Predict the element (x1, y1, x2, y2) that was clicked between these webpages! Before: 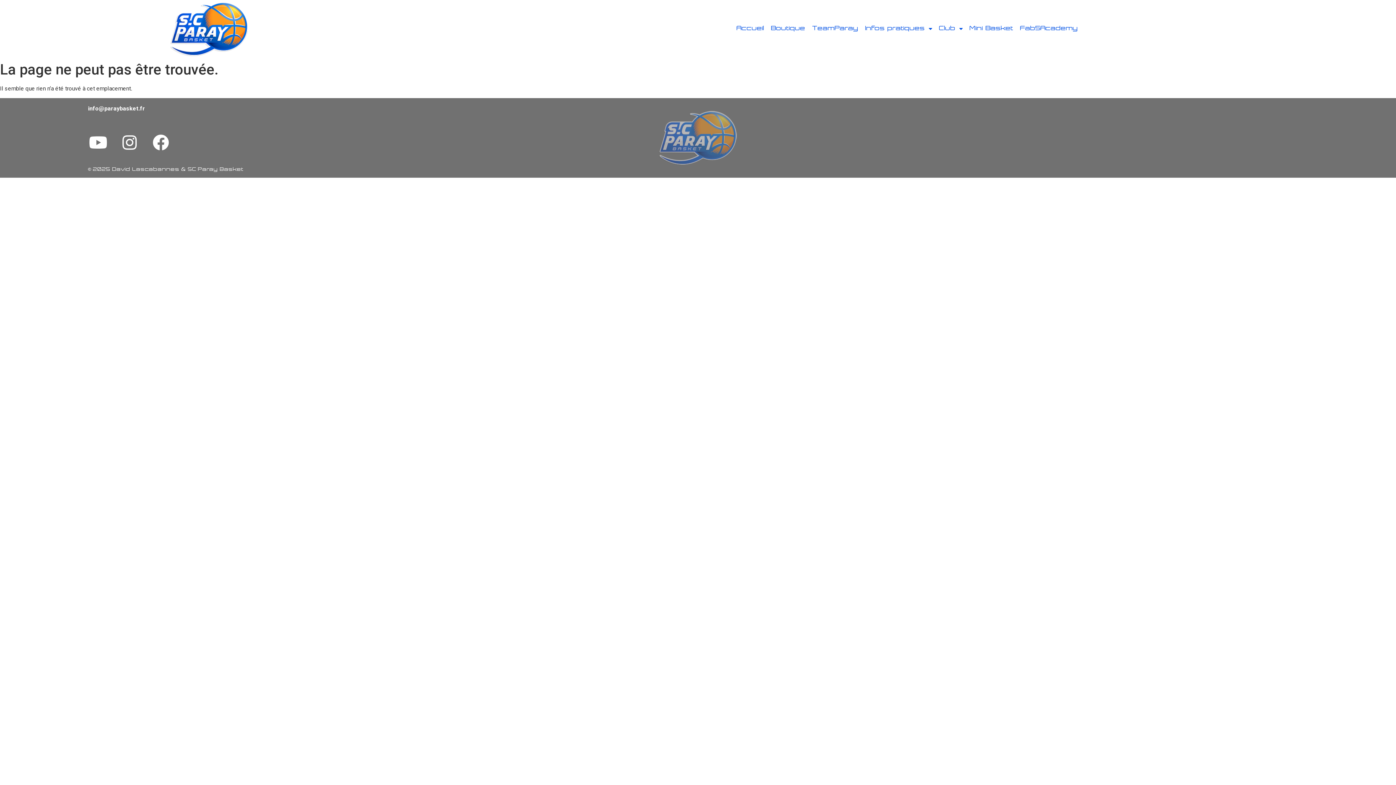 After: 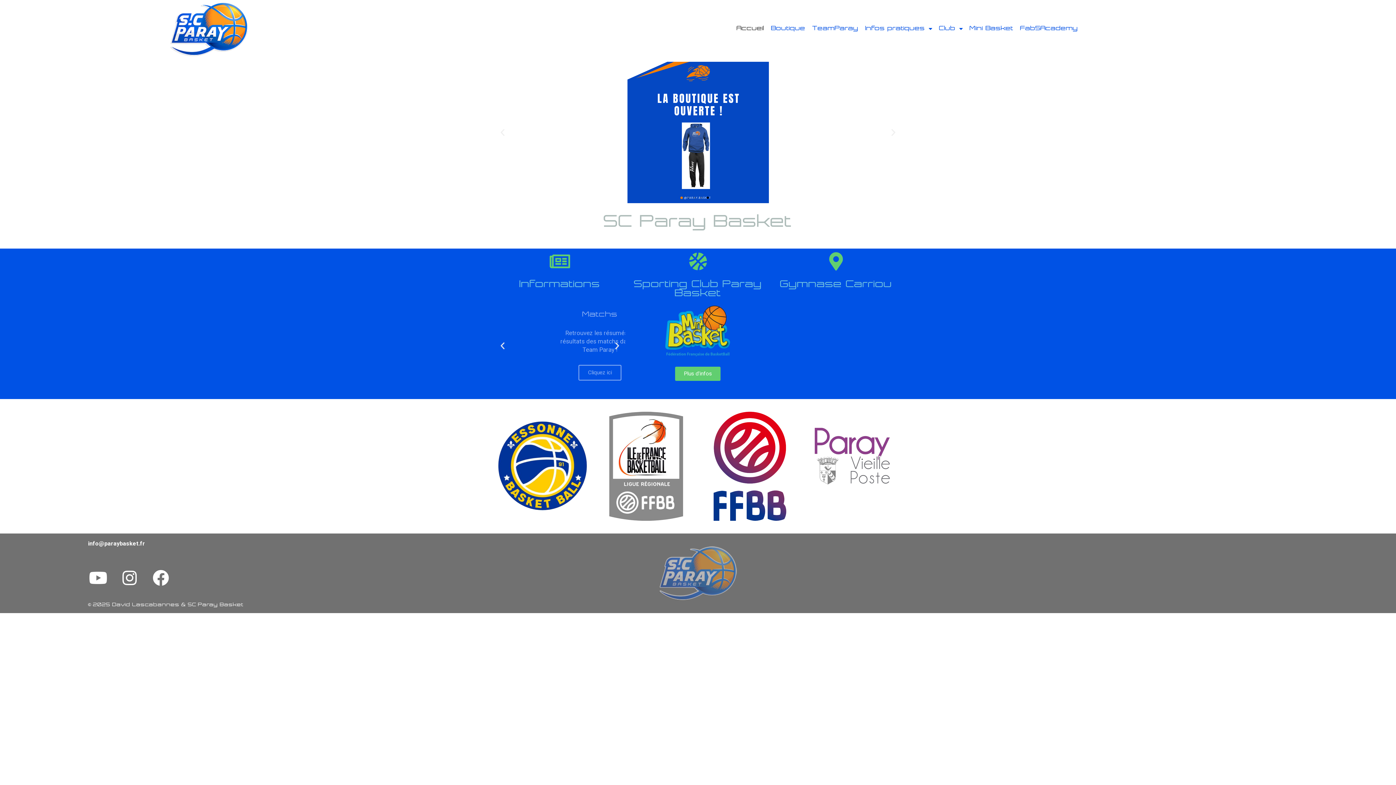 Action: bbox: (734, 20, 767, 37) label: Accueil